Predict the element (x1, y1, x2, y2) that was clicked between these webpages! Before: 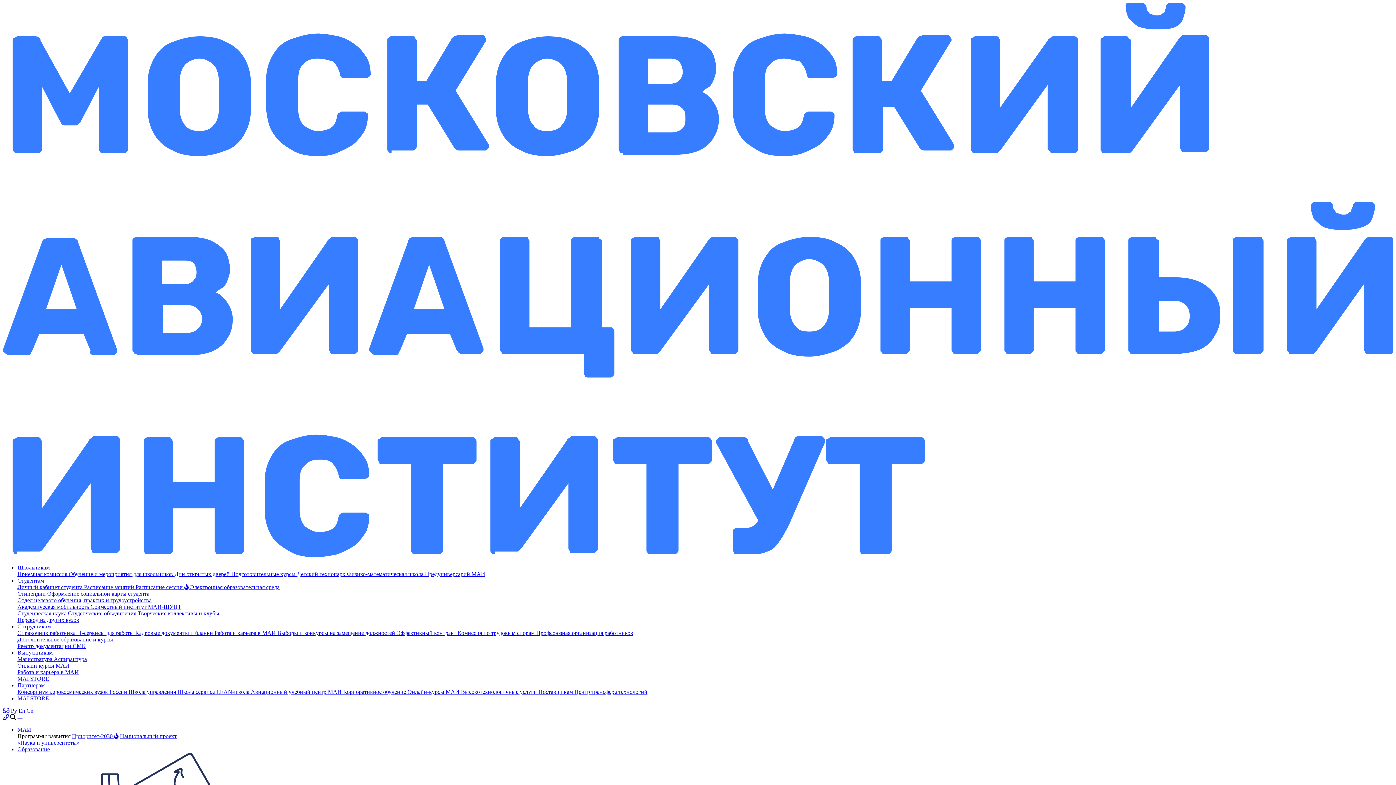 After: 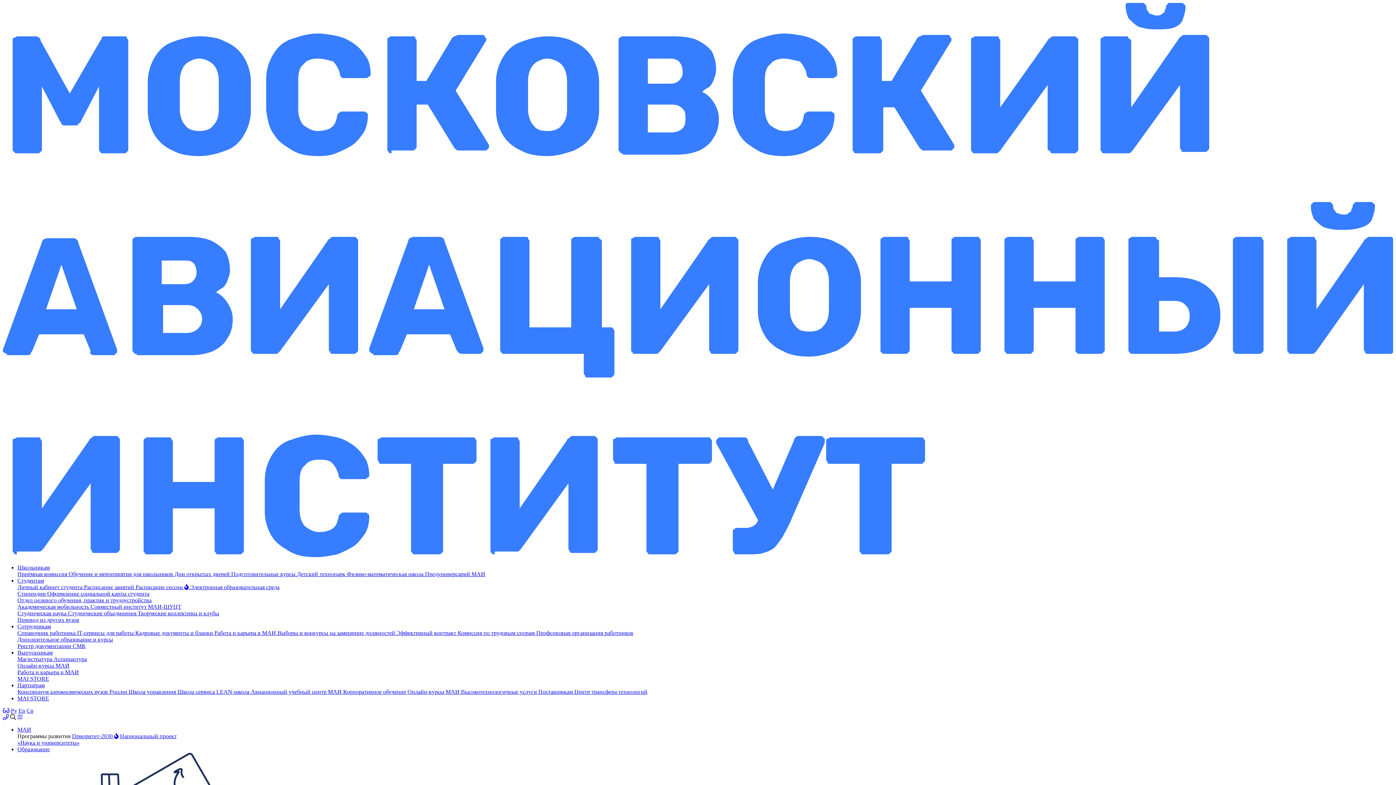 Action: bbox: (84, 584, 135, 590) label: Расписание занятий 